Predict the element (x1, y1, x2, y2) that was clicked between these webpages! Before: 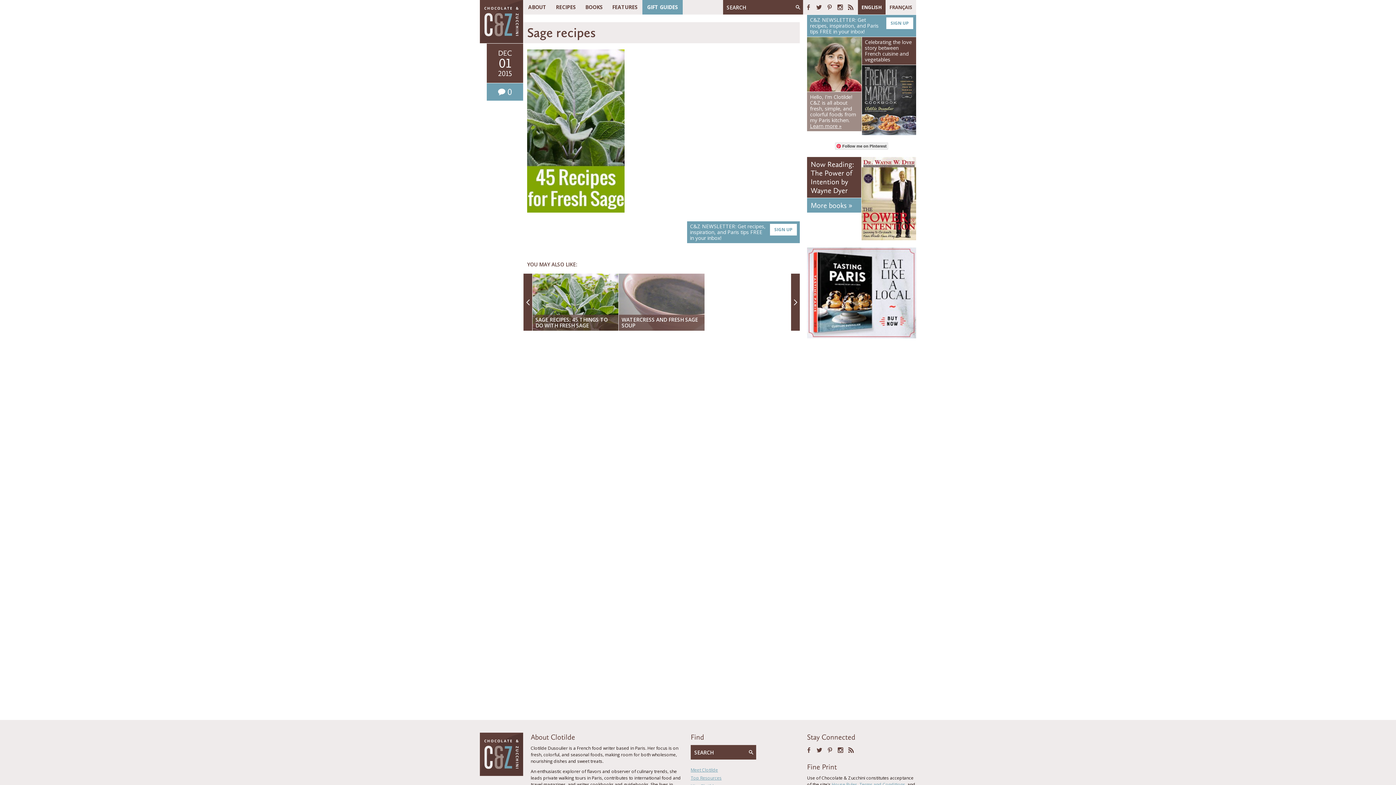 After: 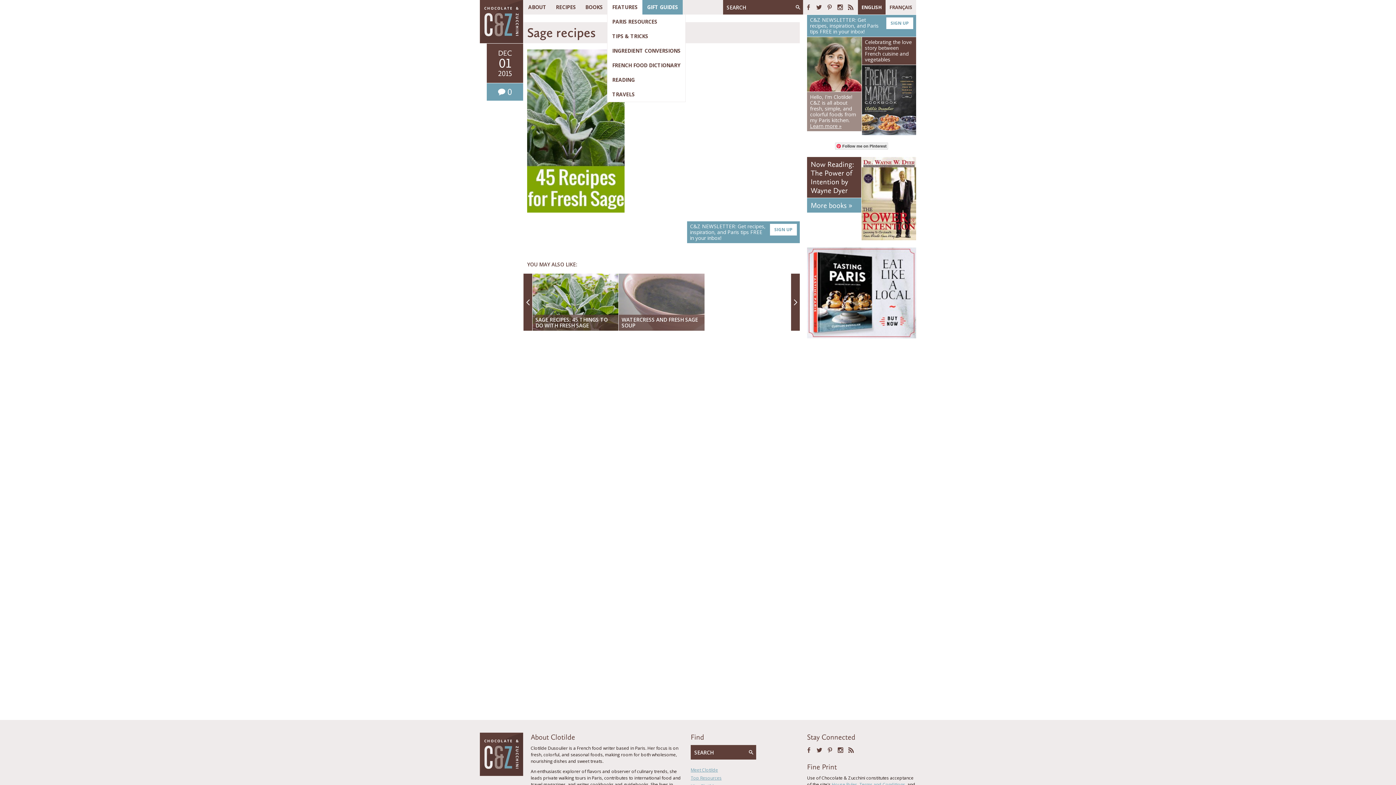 Action: label: FEATURES bbox: (607, 0, 642, 14)